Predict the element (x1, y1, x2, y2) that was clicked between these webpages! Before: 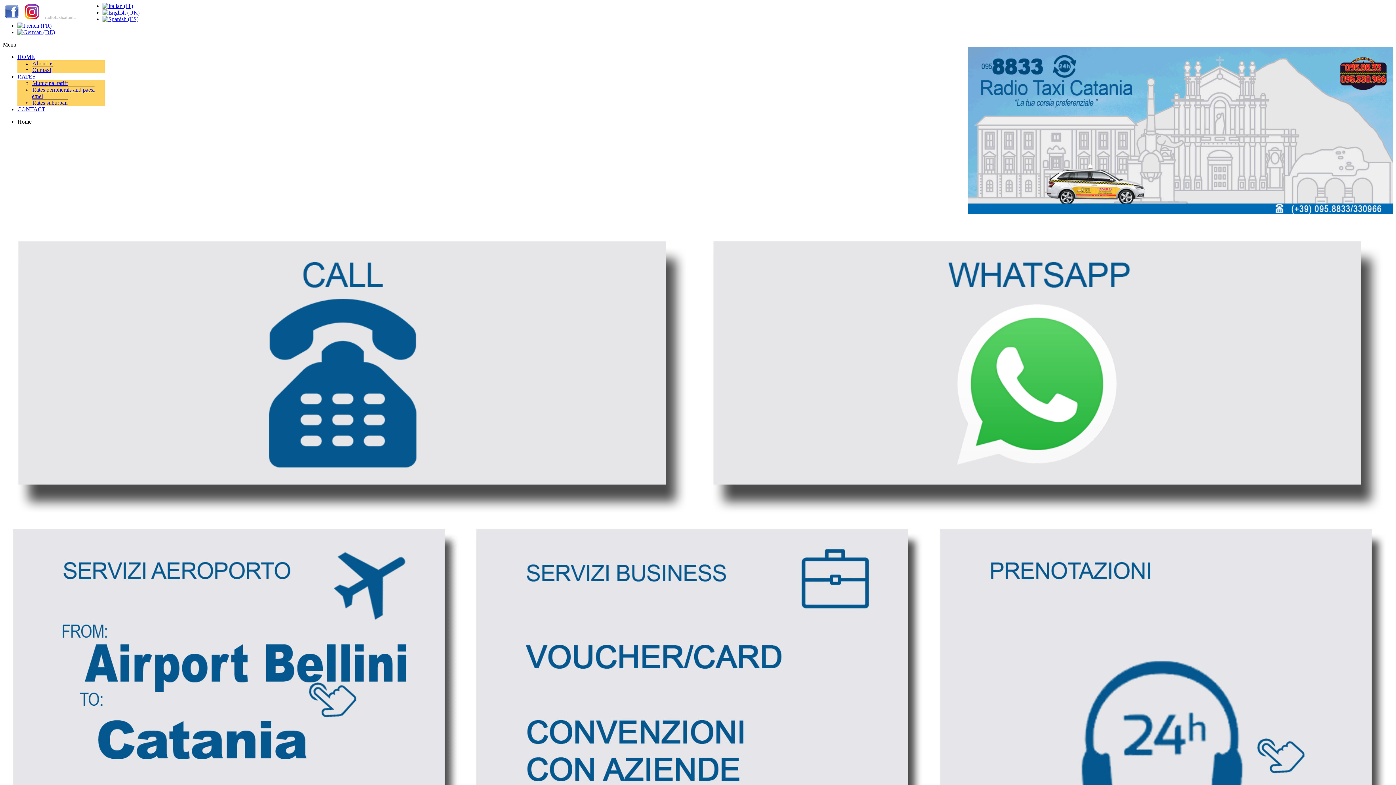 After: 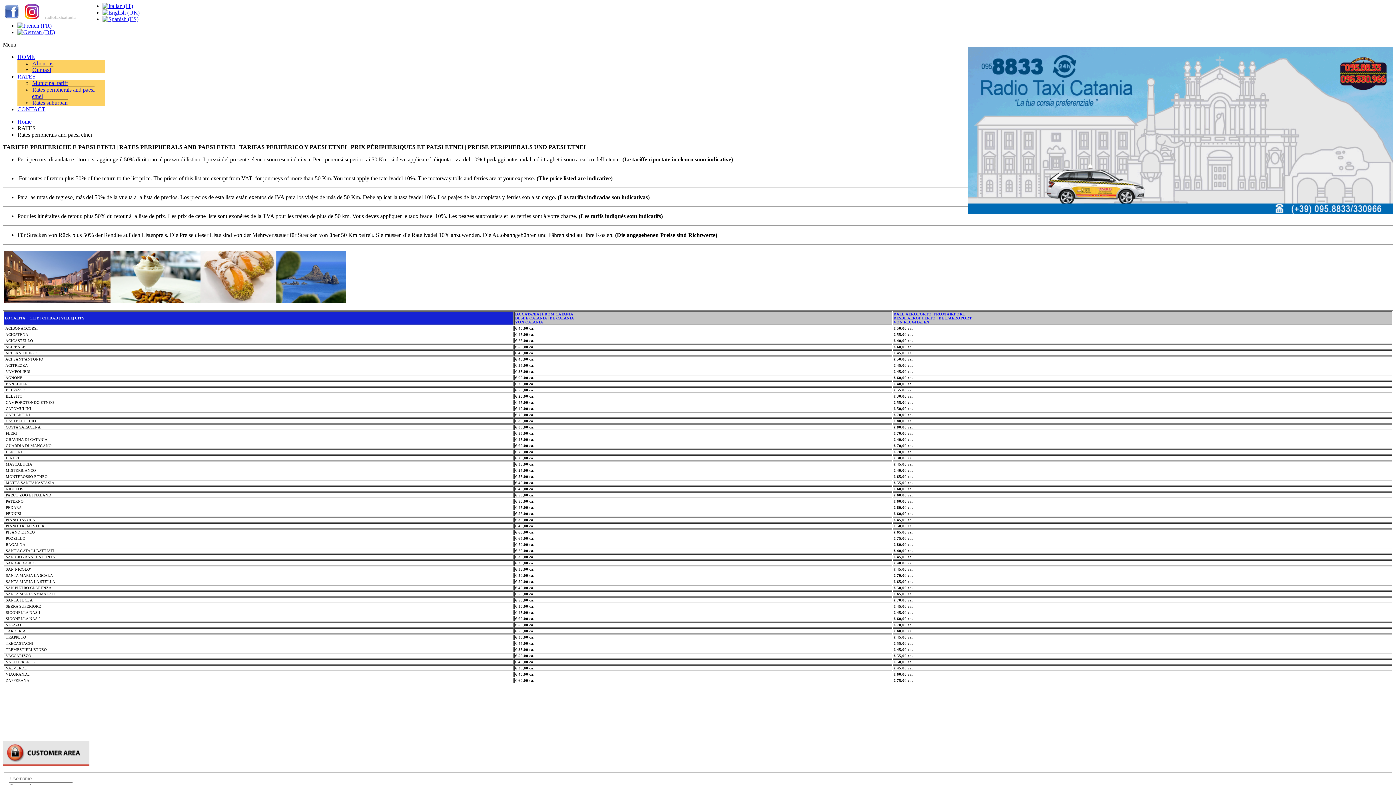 Action: label: Rates peripherals and paesi etnei bbox: (32, 86, 94, 99)